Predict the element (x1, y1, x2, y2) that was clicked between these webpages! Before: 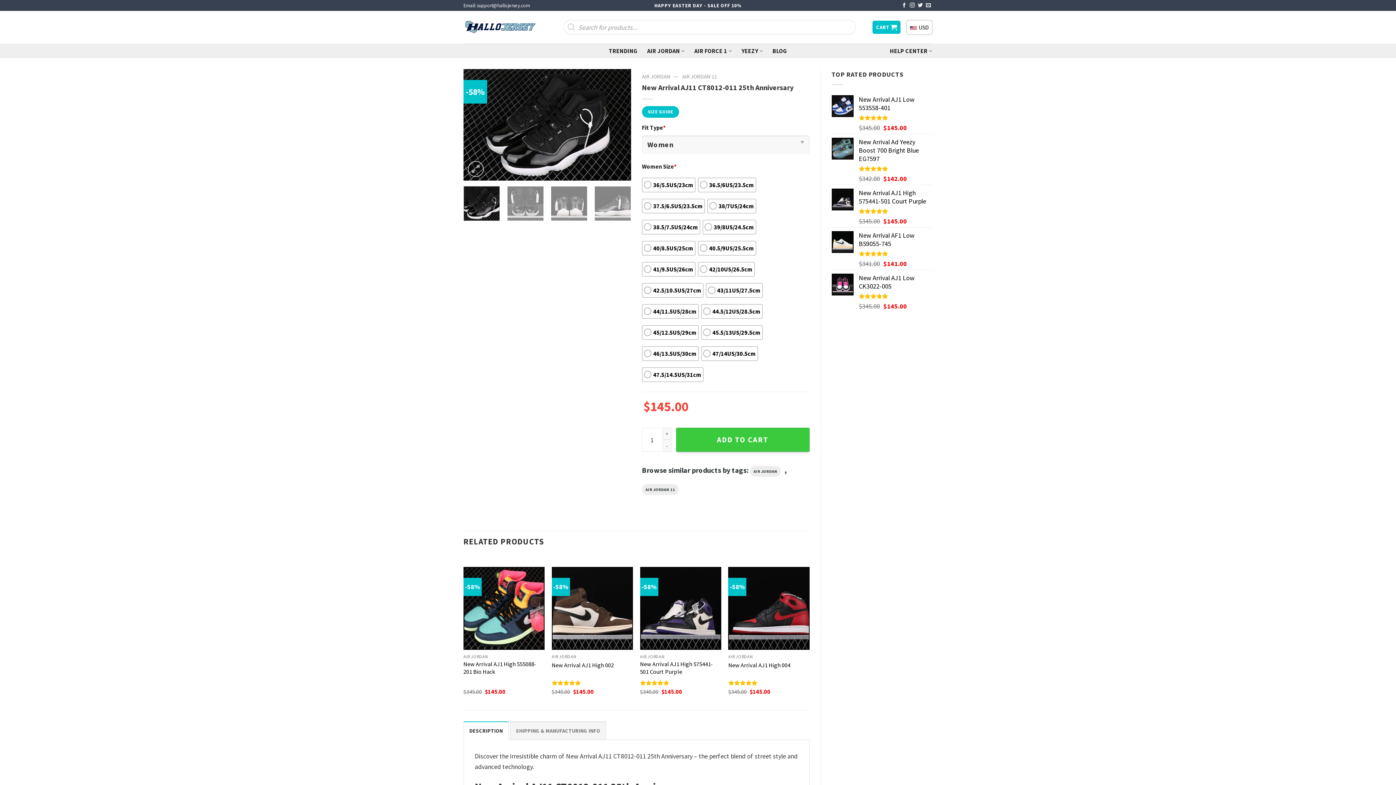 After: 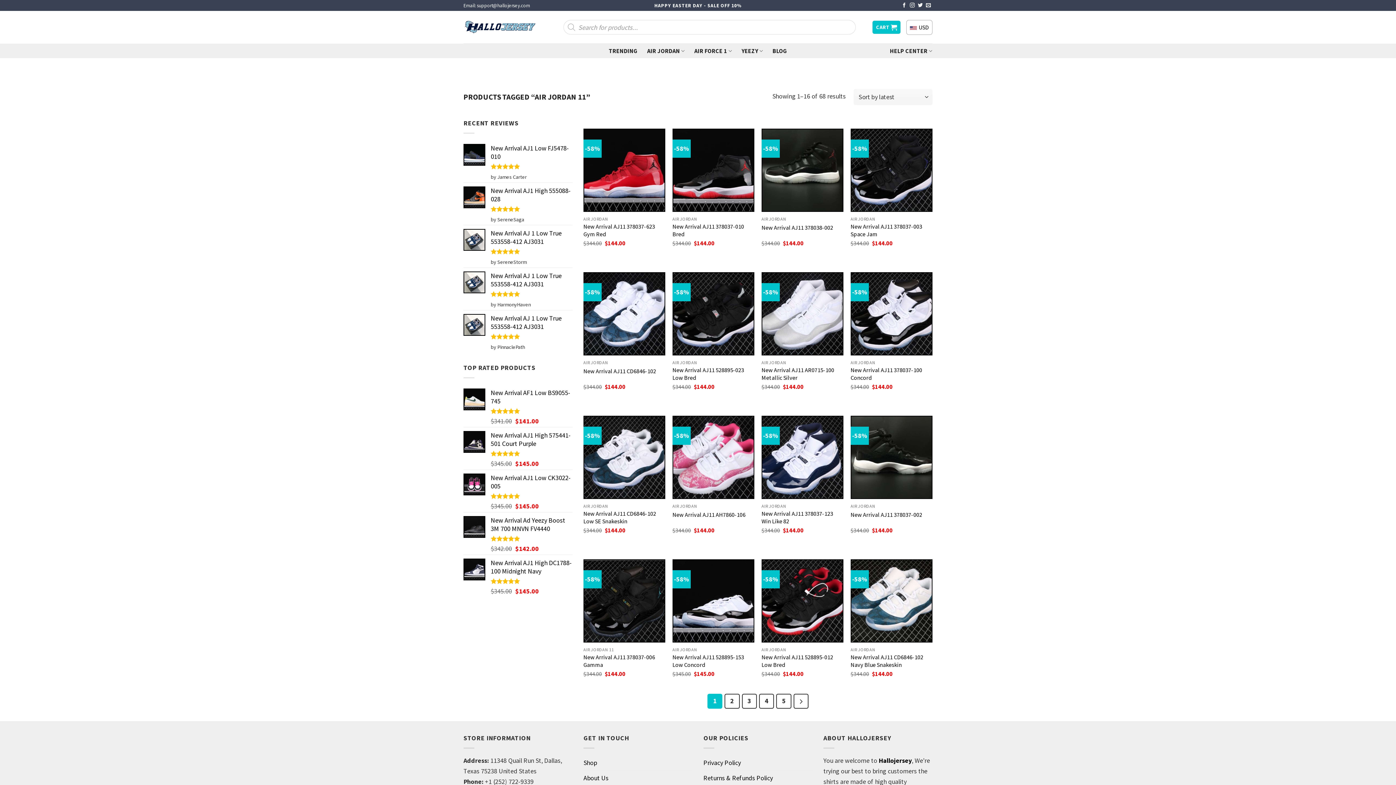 Action: bbox: (642, 484, 678, 495) label: AIR JORDAN 11